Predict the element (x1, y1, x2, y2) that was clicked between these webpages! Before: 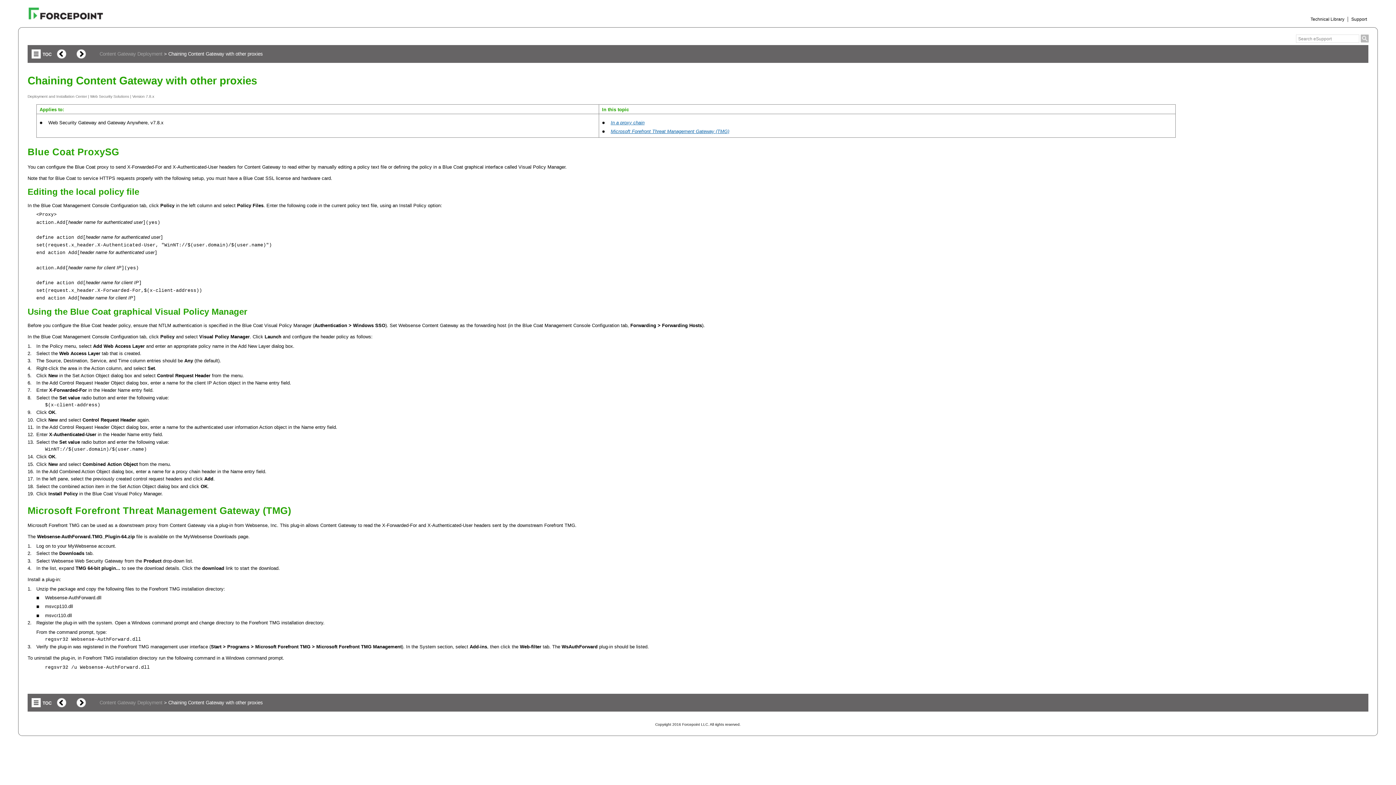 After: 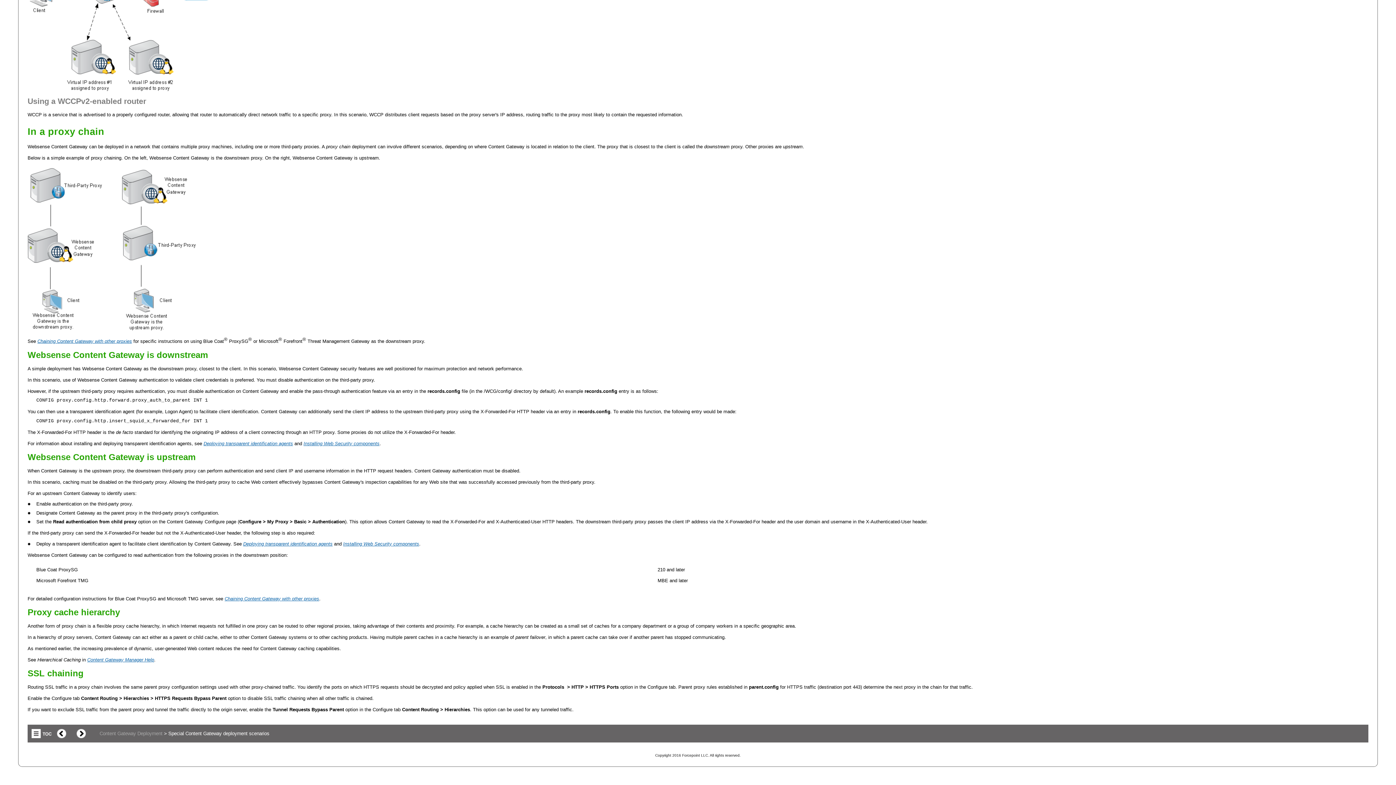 Action: label: In a proxy chain bbox: (610, 119, 644, 125)